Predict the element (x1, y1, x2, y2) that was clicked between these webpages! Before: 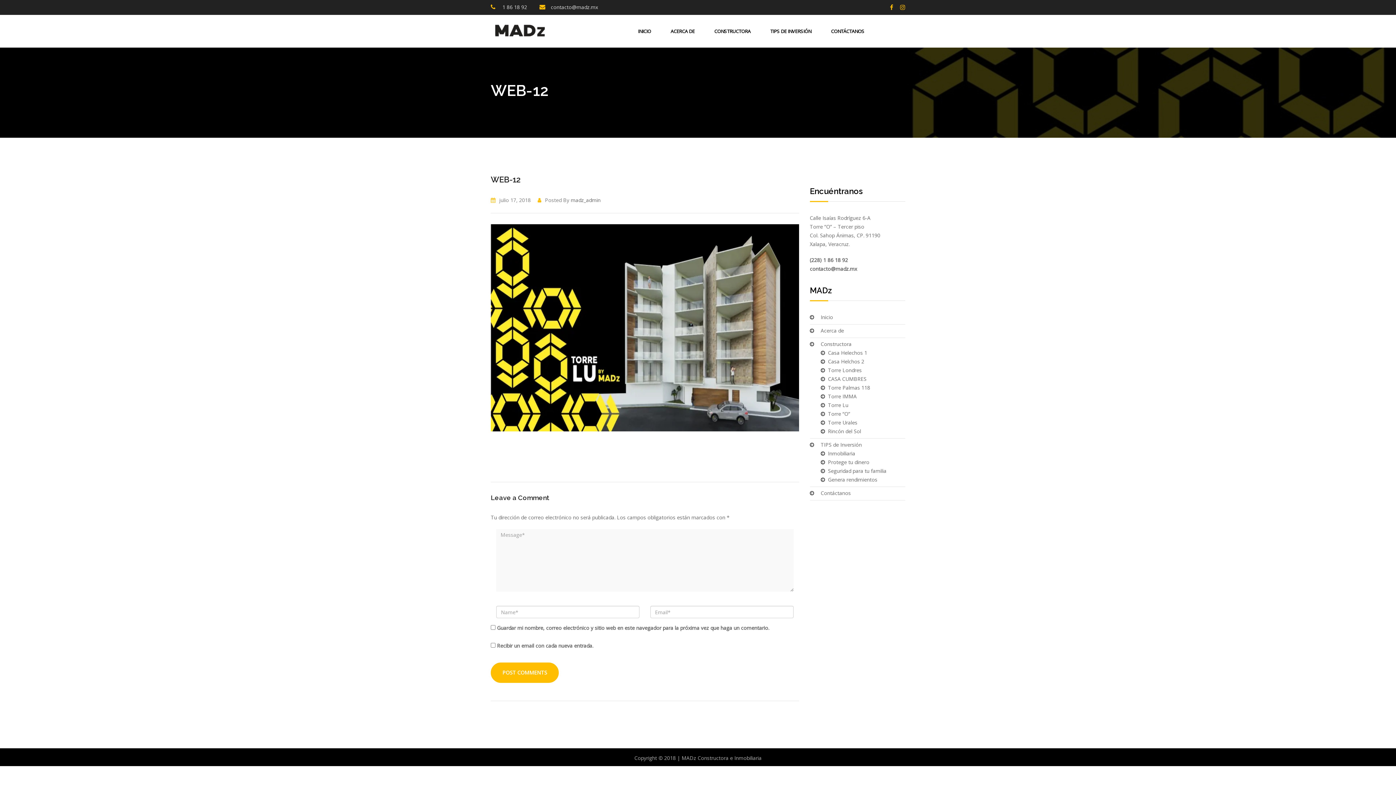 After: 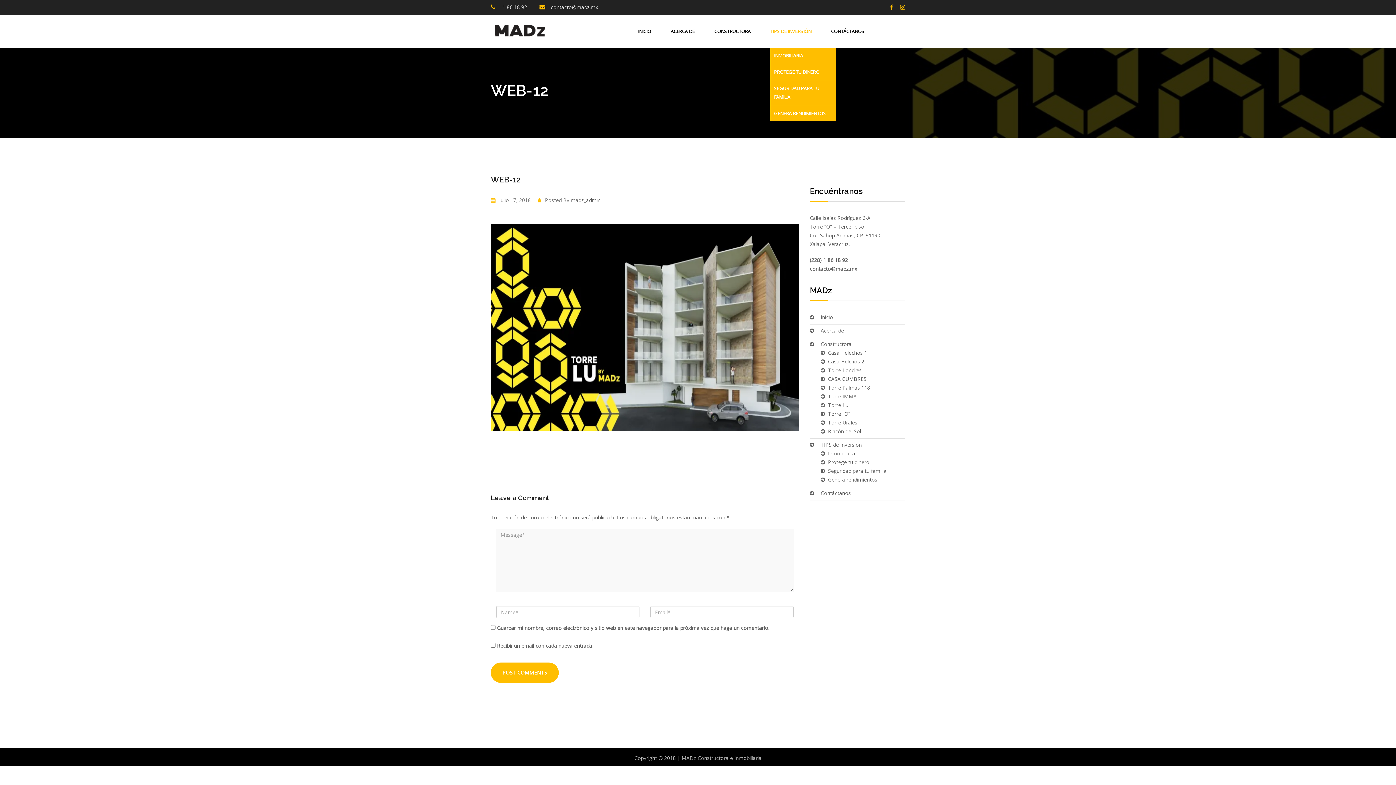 Action: bbox: (770, 26, 811, 35) label: TIPS DE INVERSIÓN